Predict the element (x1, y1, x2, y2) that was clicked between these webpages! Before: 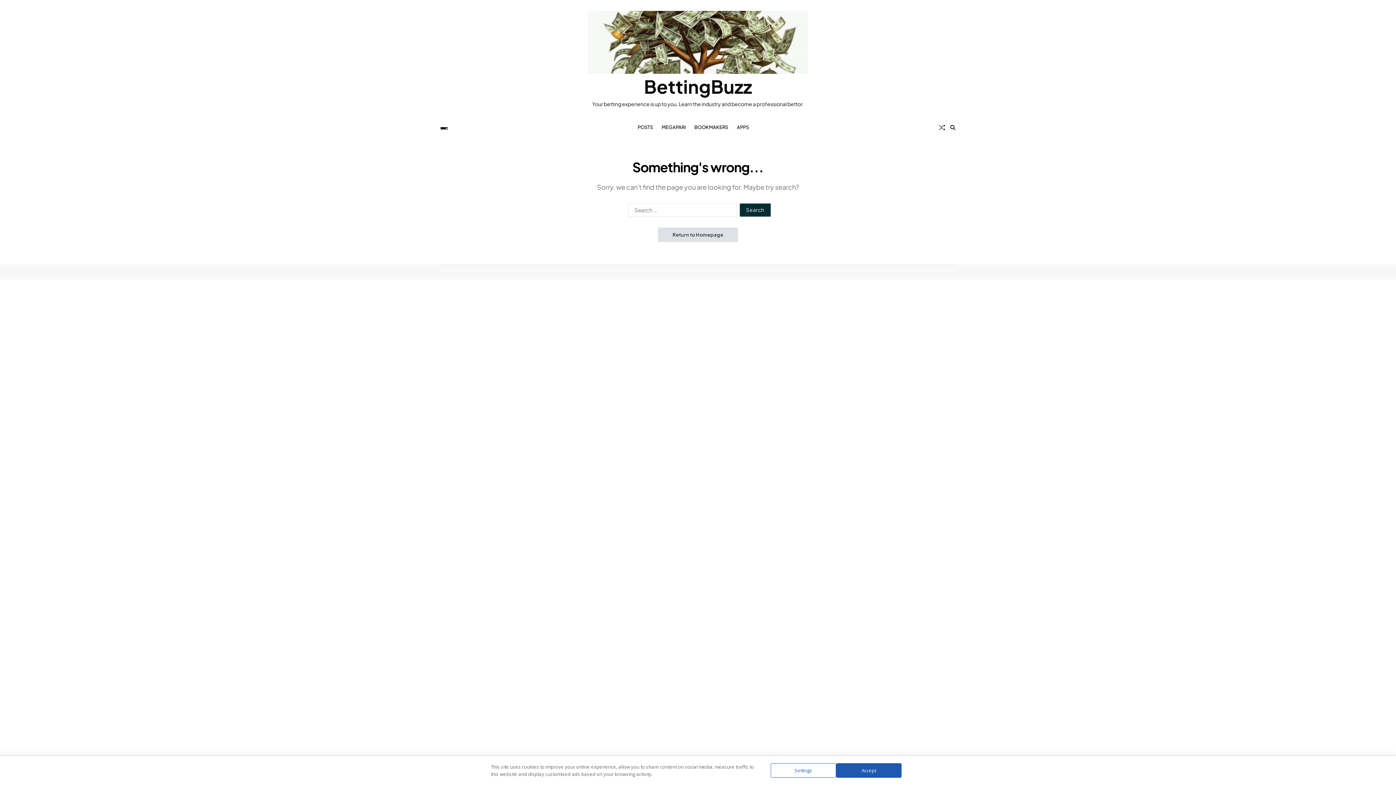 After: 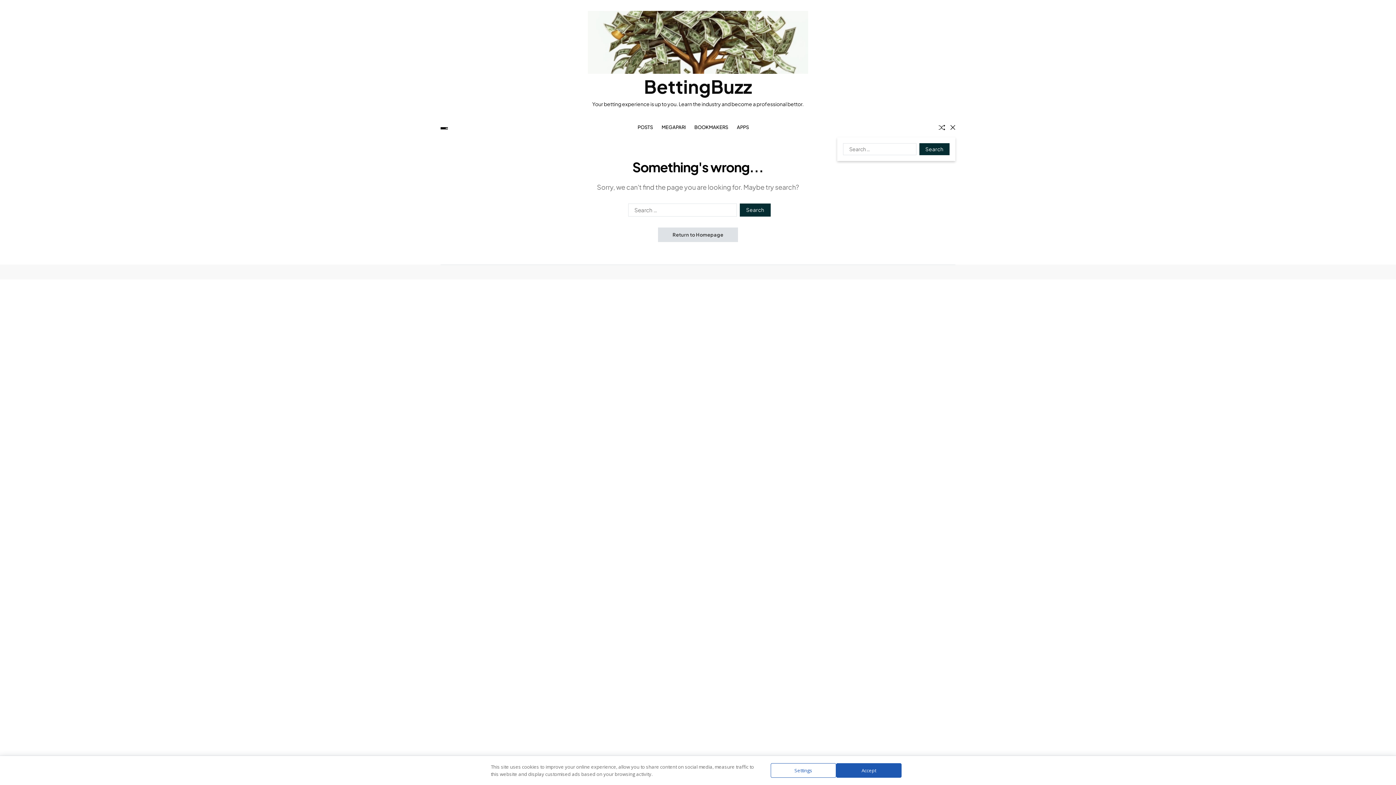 Action: label: Search bbox: (950, 124, 955, 130)